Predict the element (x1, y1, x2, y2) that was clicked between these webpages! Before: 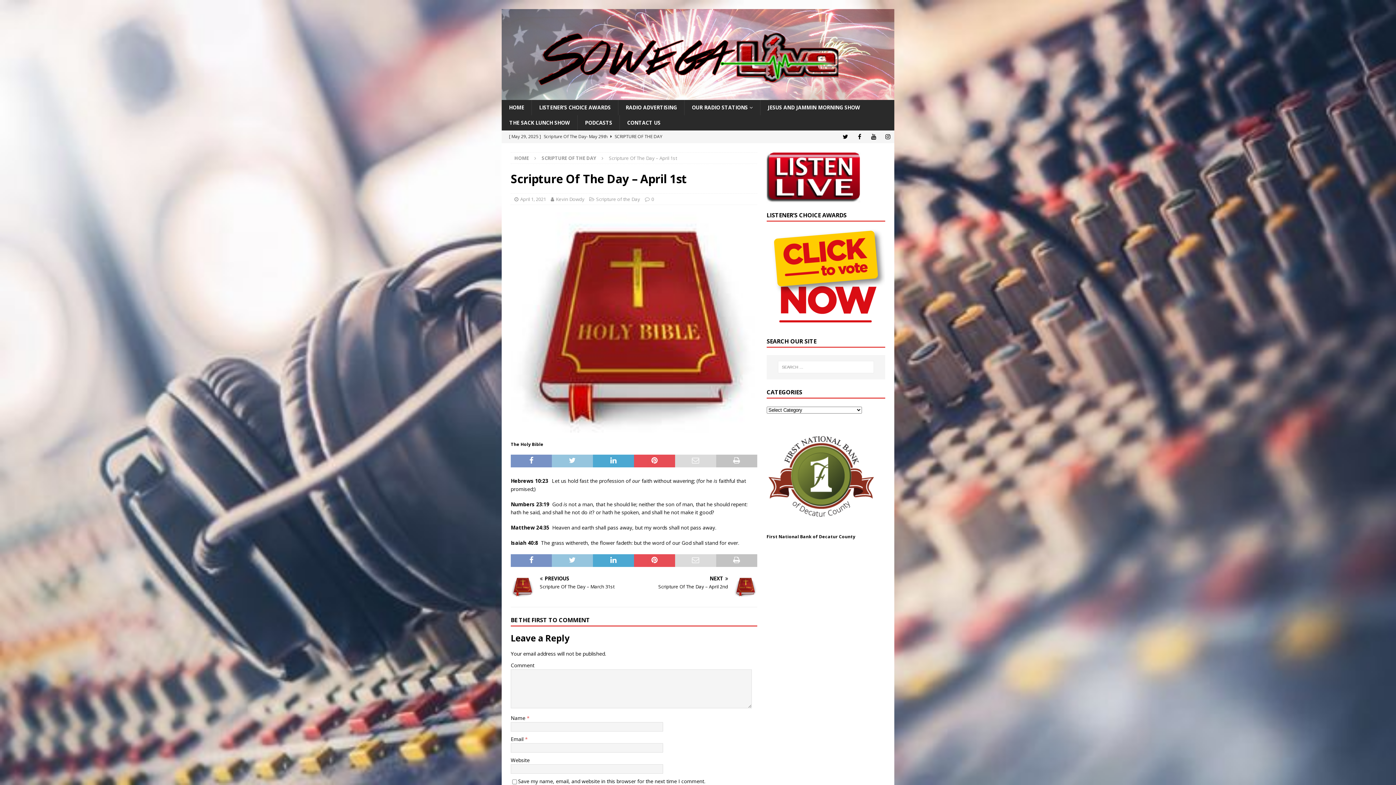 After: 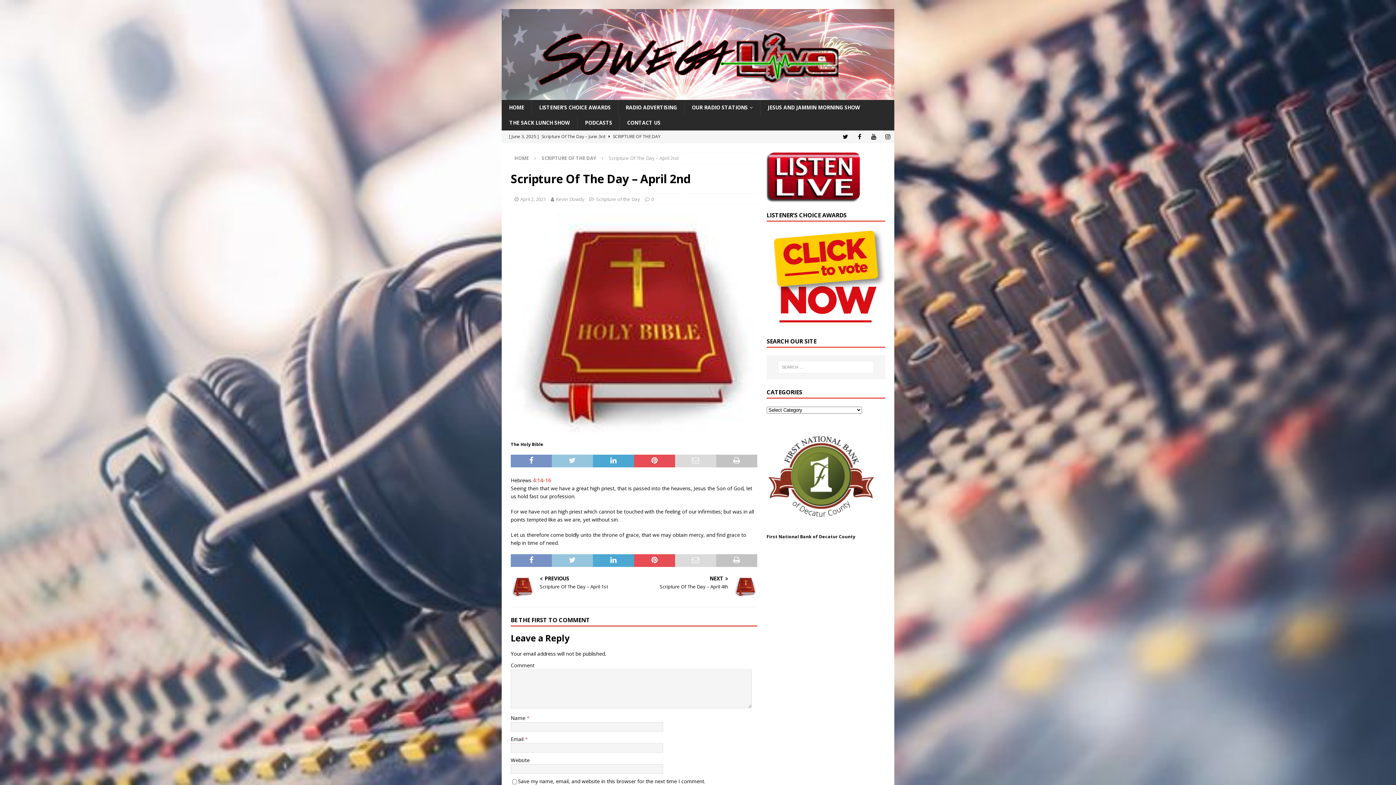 Action: bbox: (637, 576, 757, 590) label: NEXT

Scripture Of The Day – April 2nd